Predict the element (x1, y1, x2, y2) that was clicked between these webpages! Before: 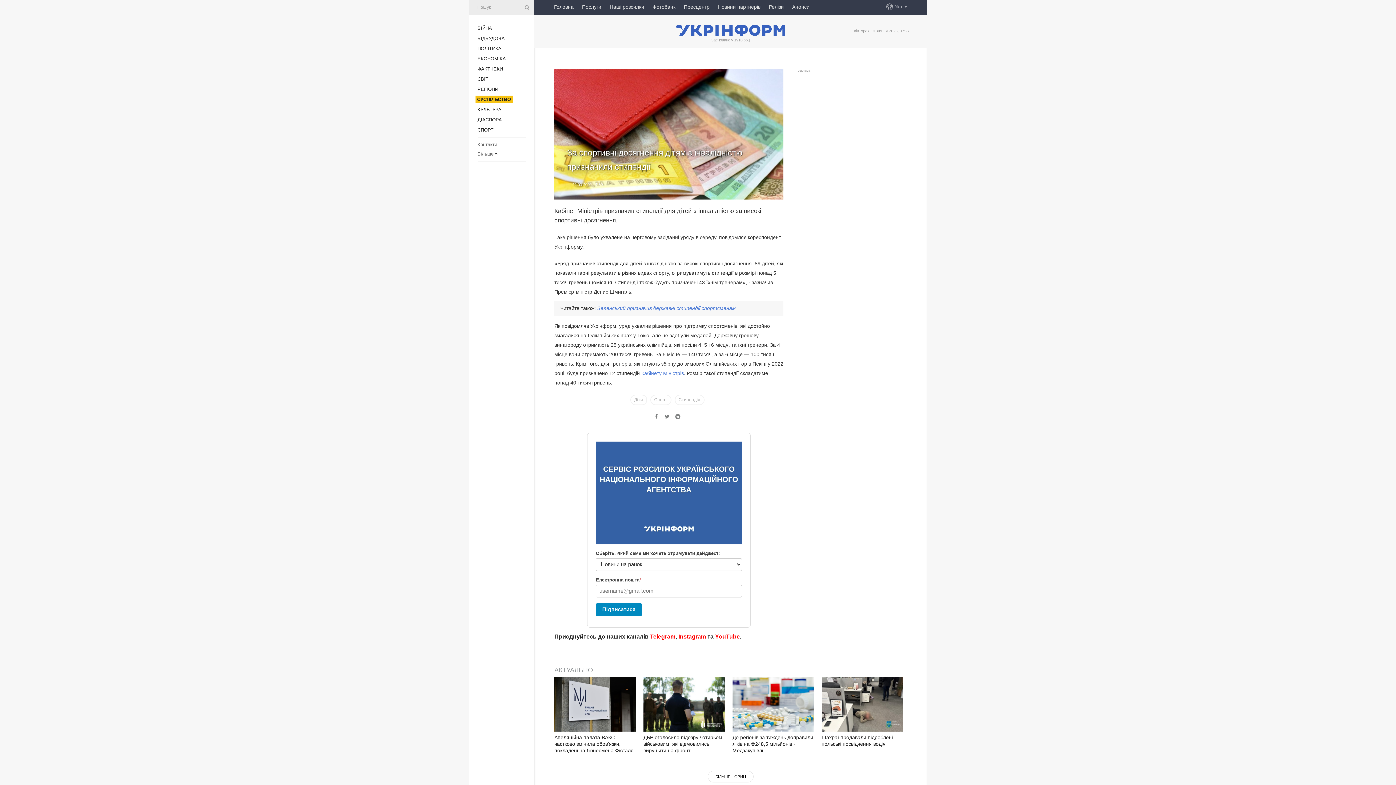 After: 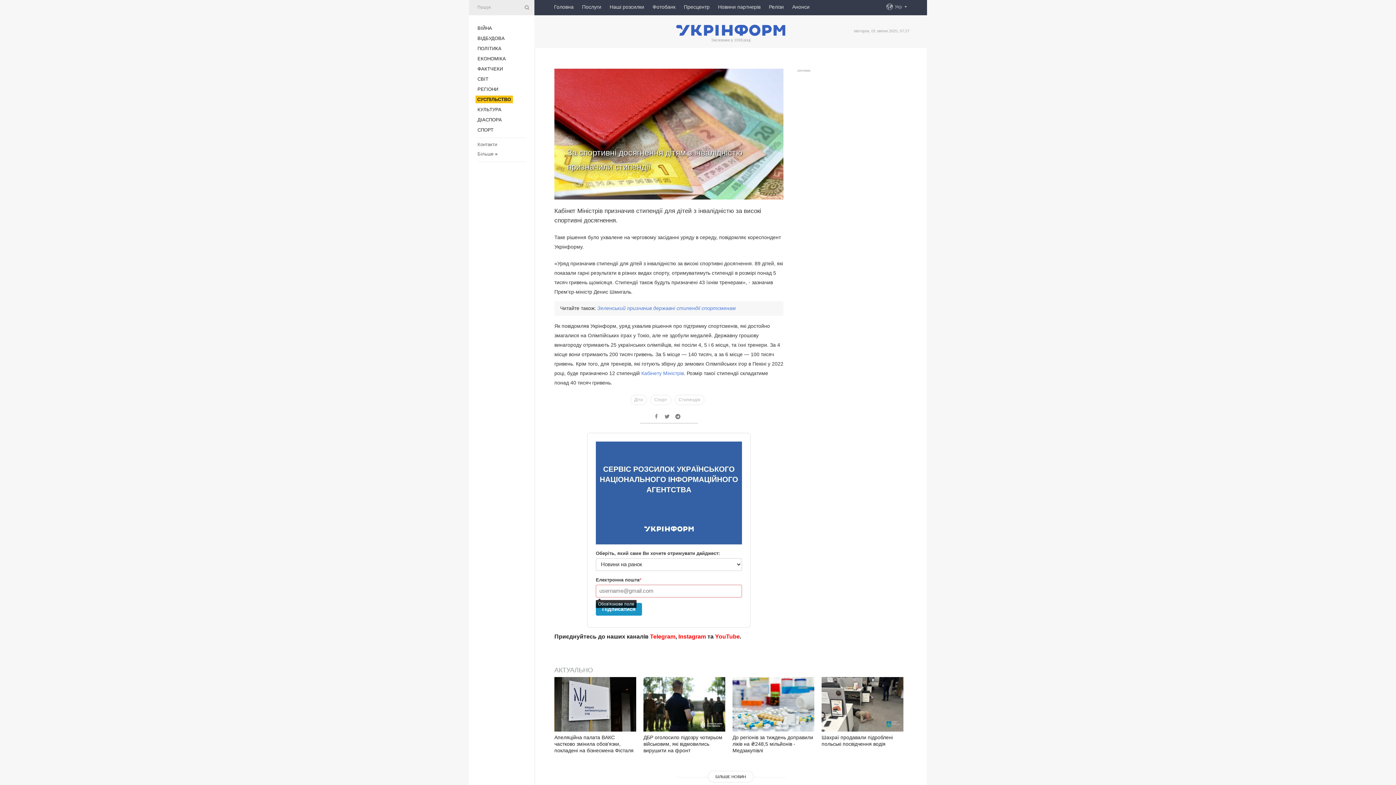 Action: bbox: (596, 603, 642, 616) label: Підписатися